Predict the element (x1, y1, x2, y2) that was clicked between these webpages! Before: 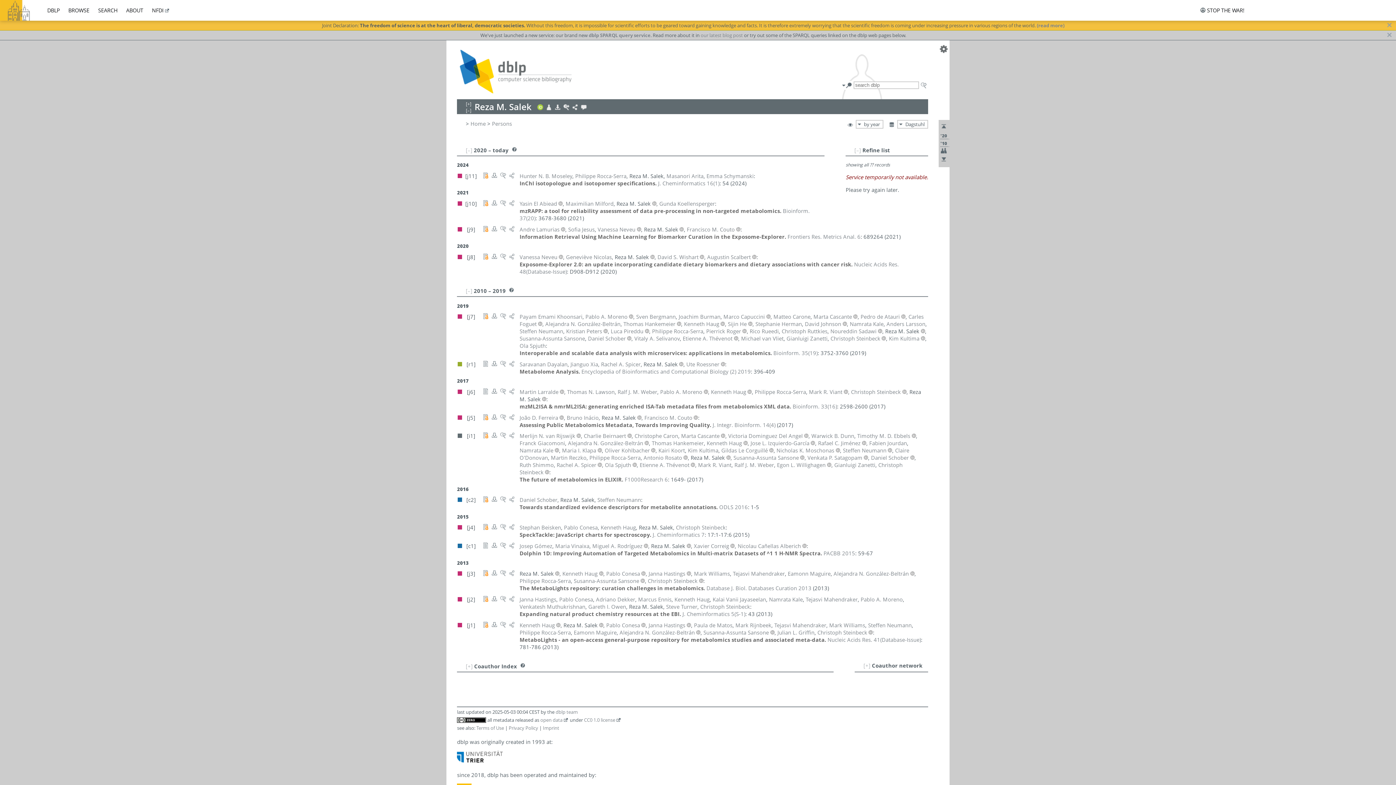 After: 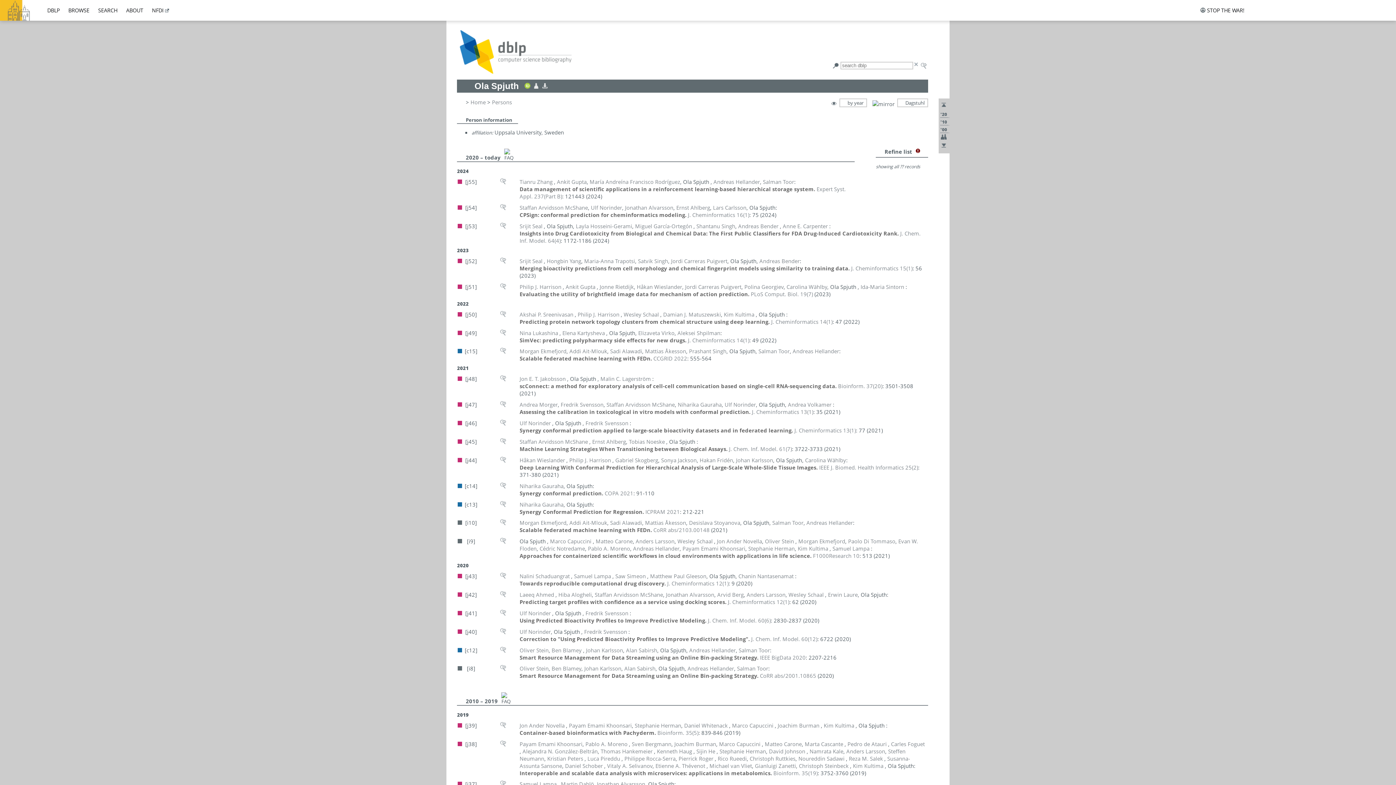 Action: bbox: (519, 342, 545, 349) label: Ola Spjuth